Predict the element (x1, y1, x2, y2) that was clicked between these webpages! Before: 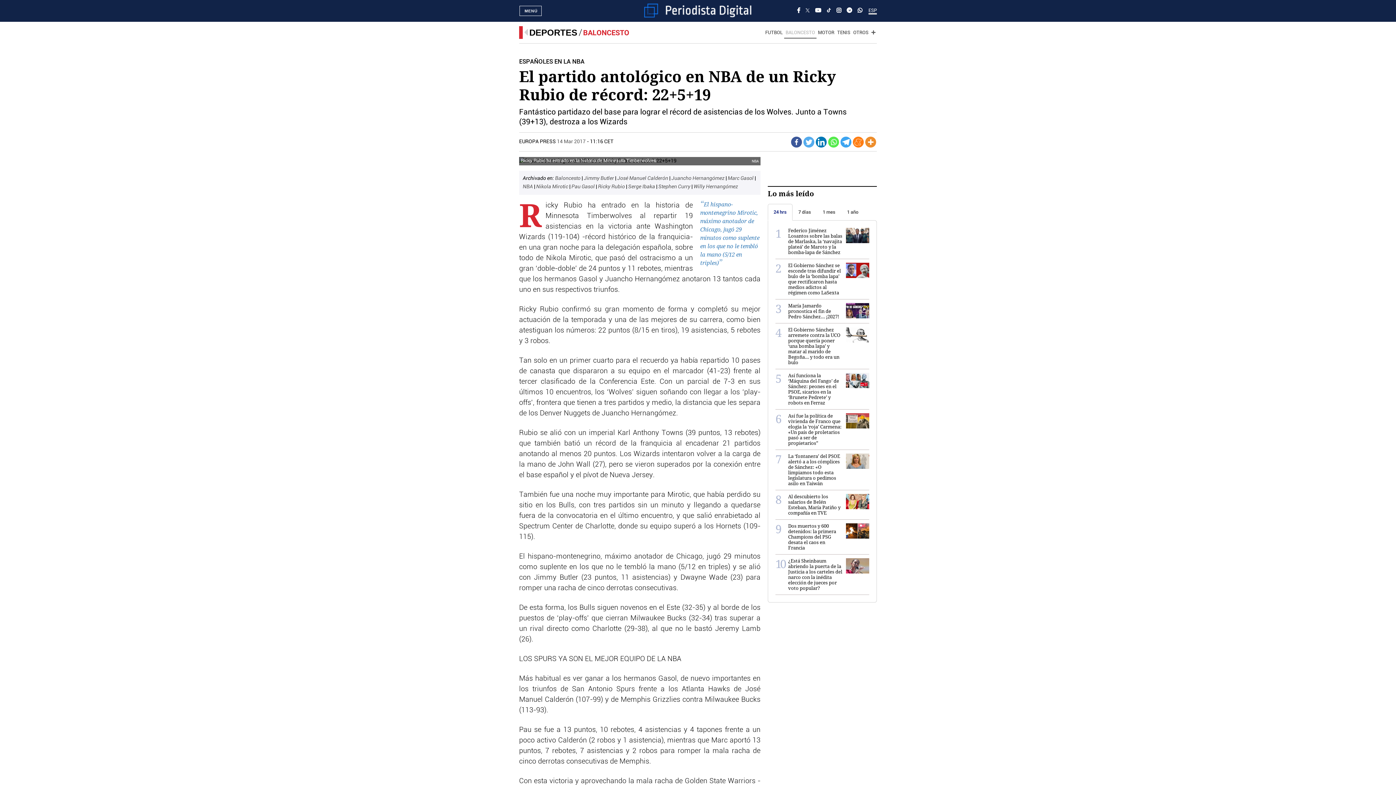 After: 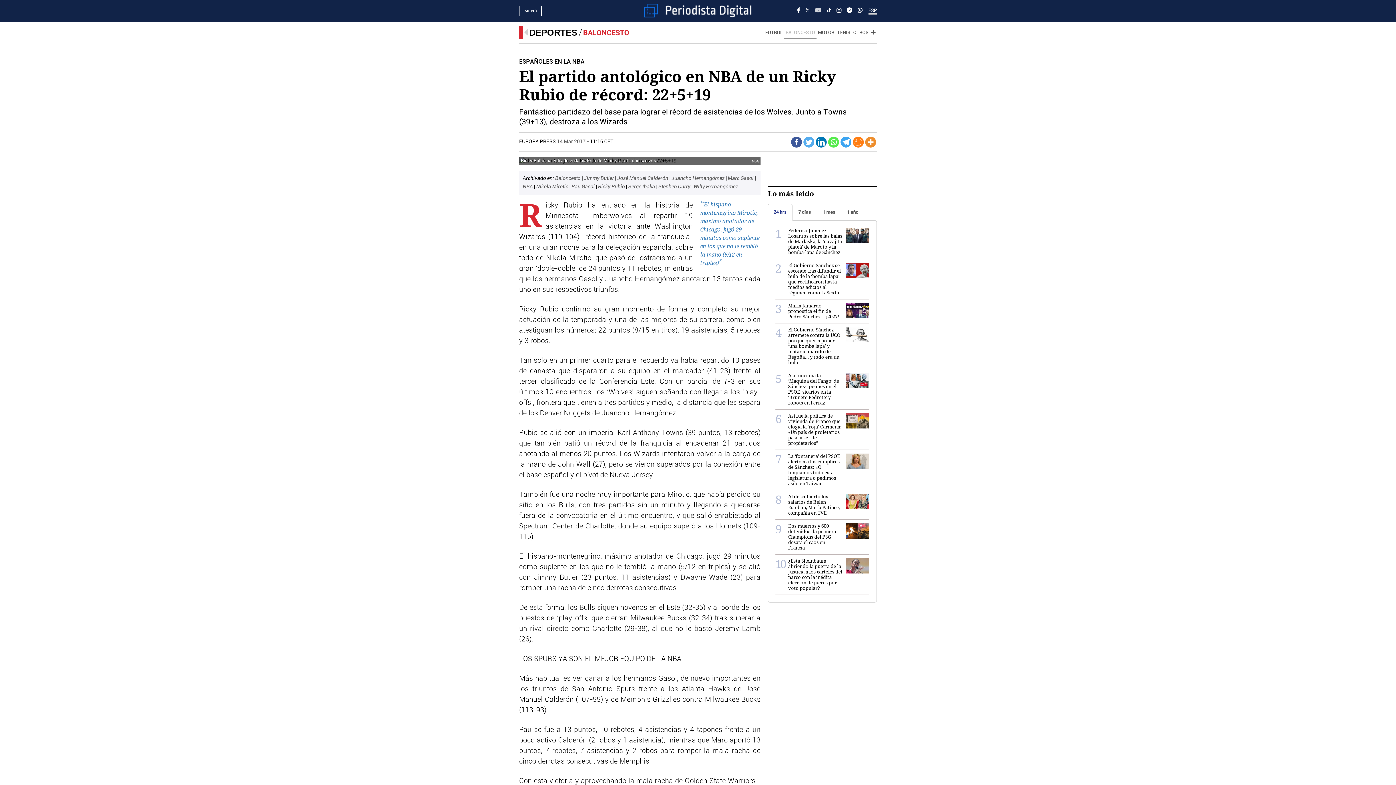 Action: bbox: (815, 0, 821, 21)